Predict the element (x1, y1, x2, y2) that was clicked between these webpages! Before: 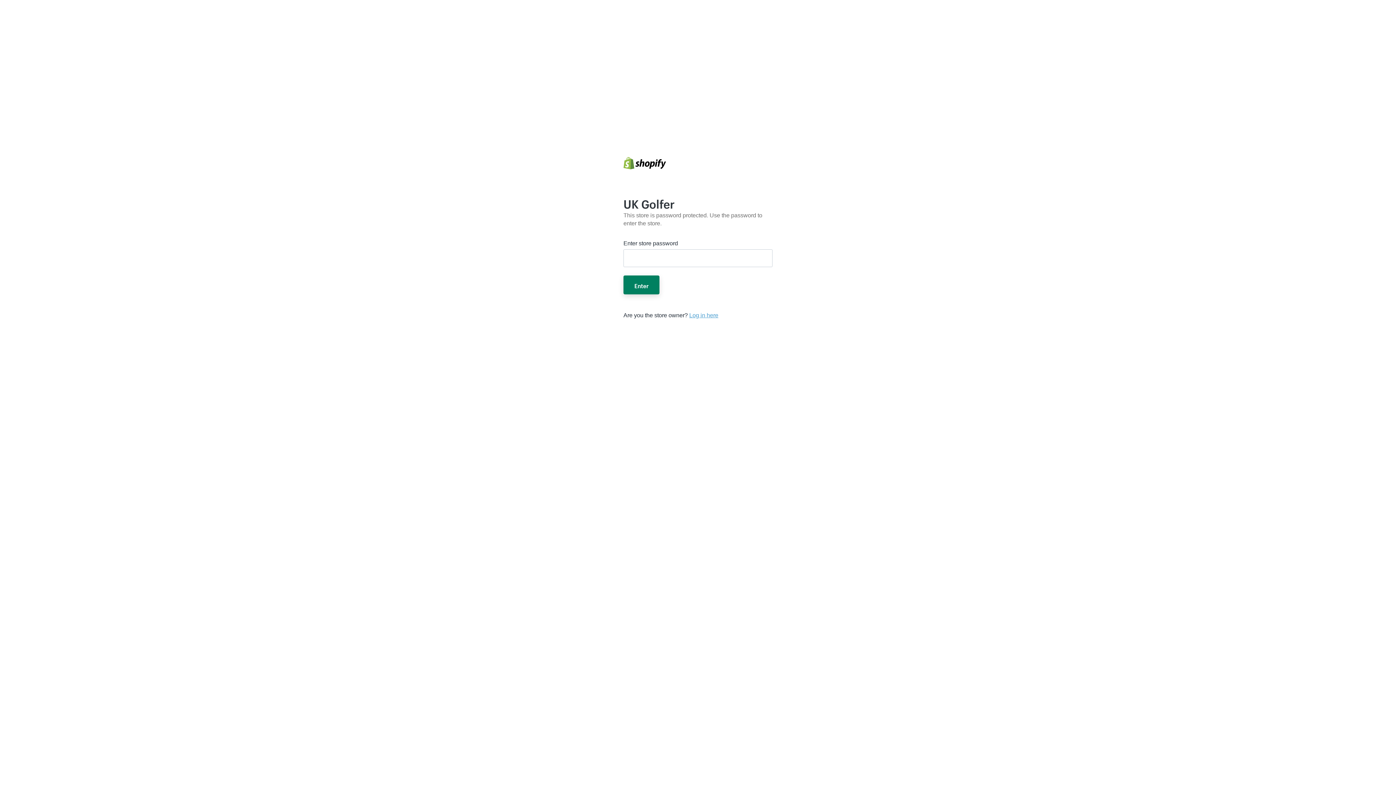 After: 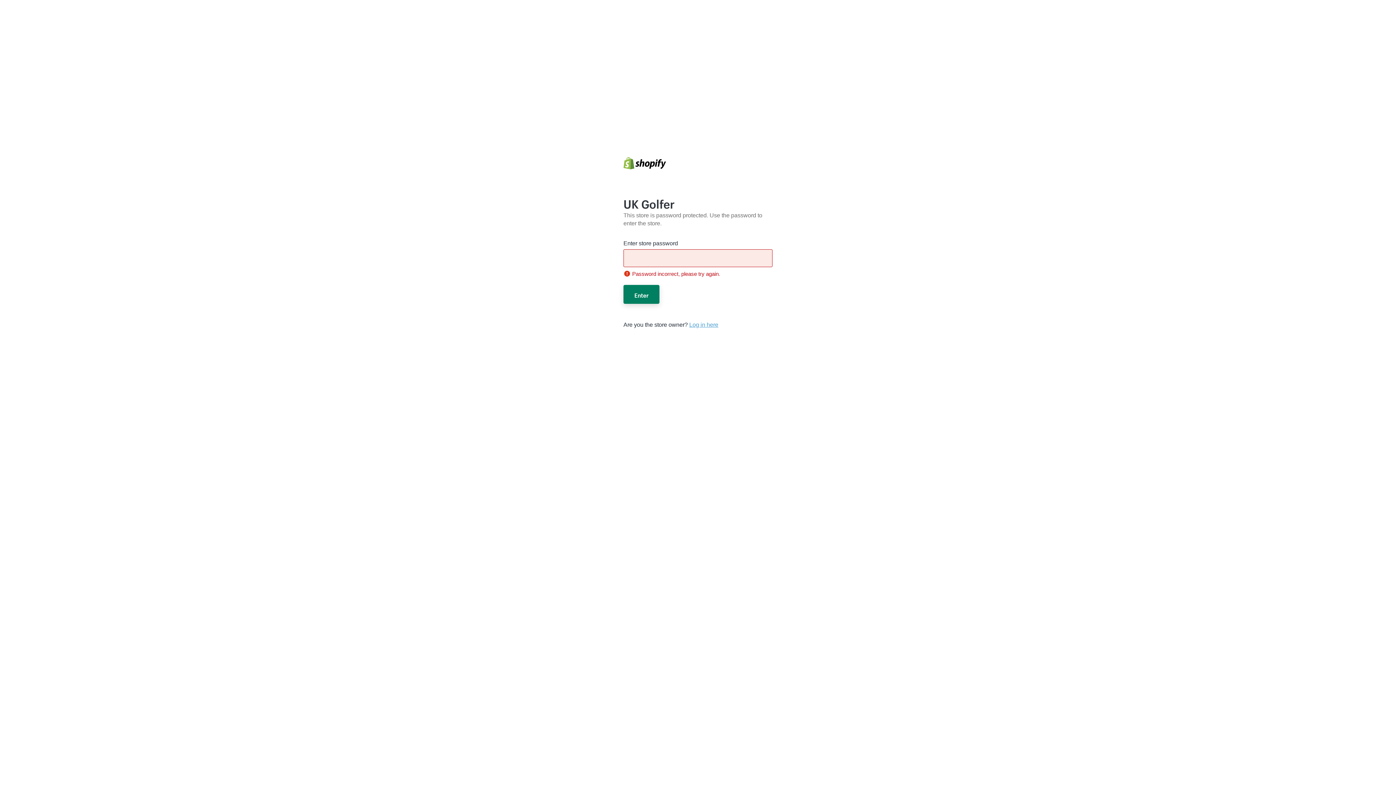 Action: bbox: (623, 275, 659, 294) label: Enter